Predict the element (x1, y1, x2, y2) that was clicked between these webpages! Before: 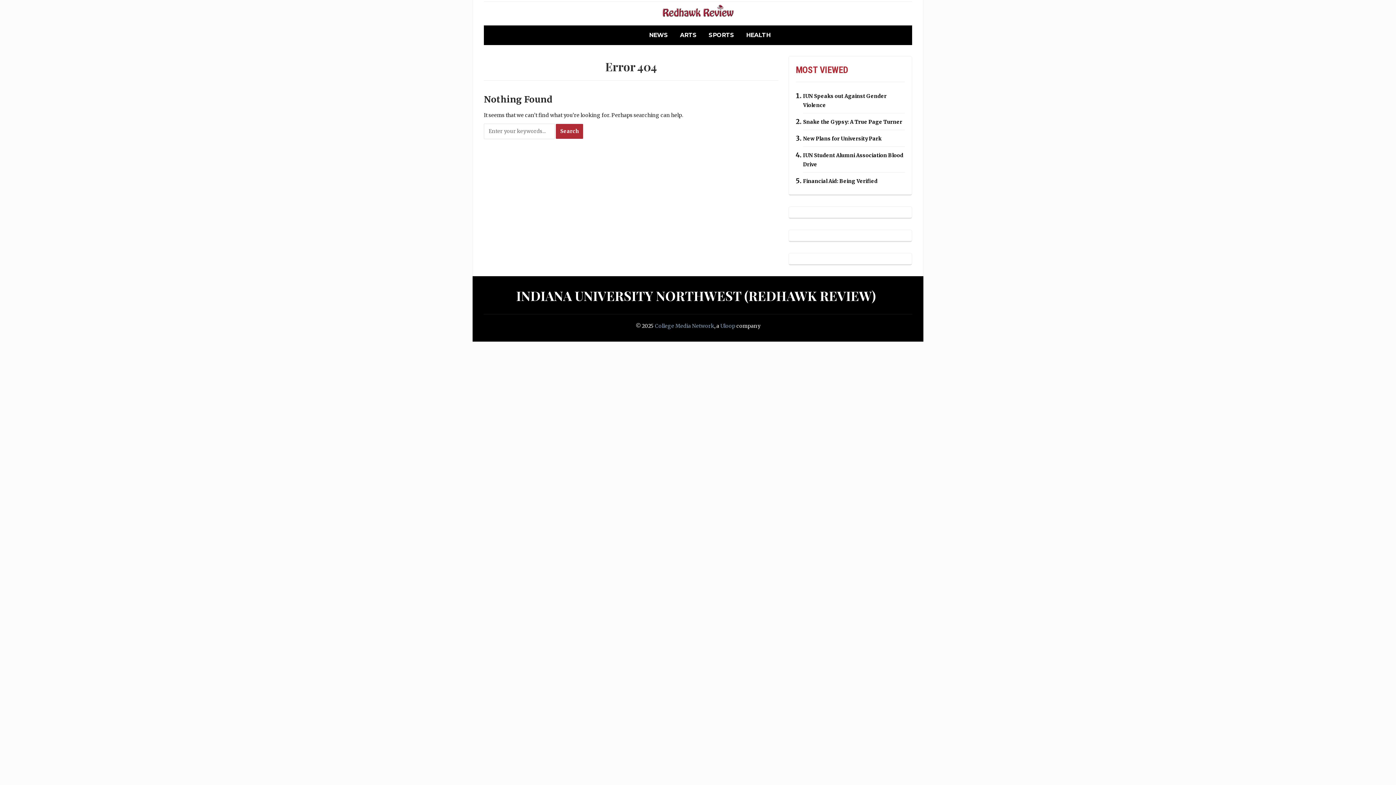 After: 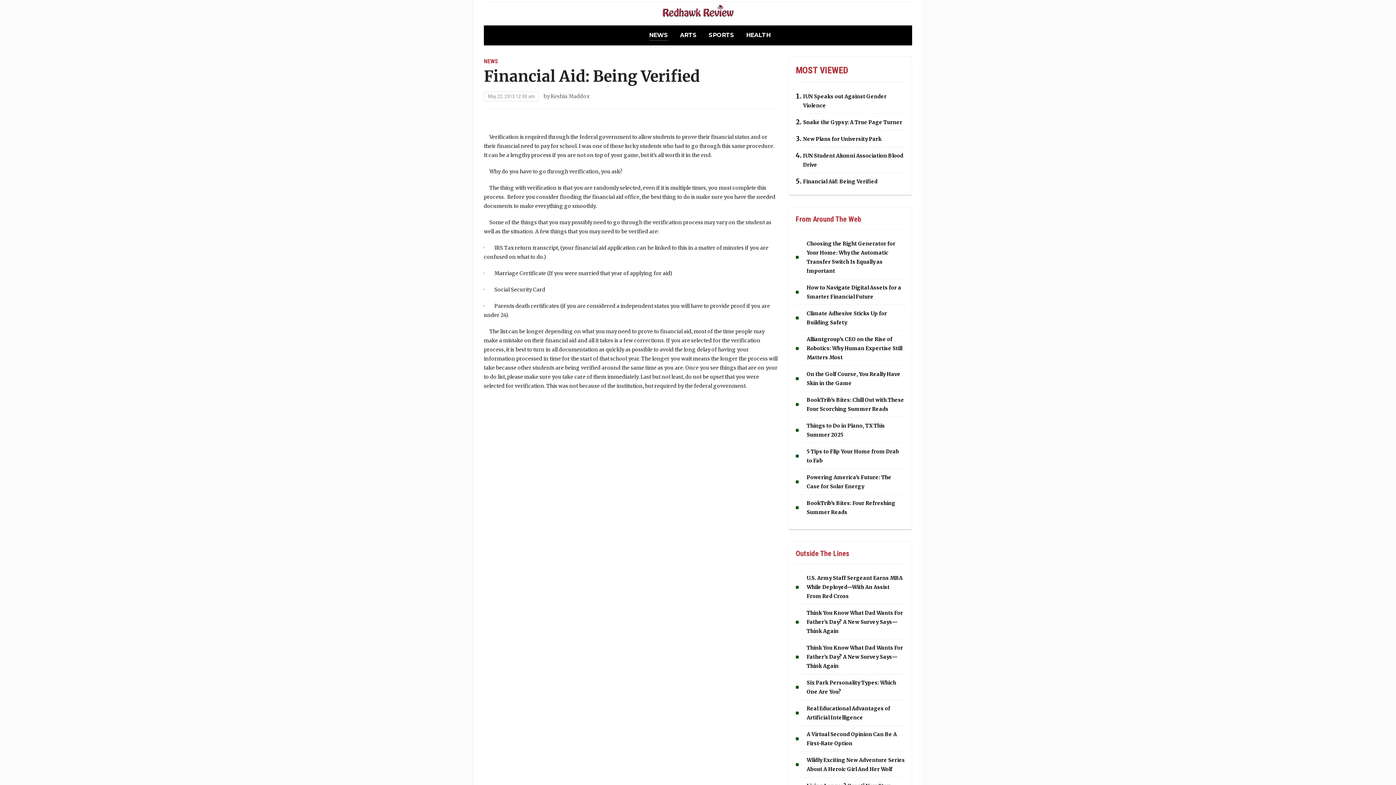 Action: bbox: (803, 178, 877, 184) label: Financial Aid: Being Verified